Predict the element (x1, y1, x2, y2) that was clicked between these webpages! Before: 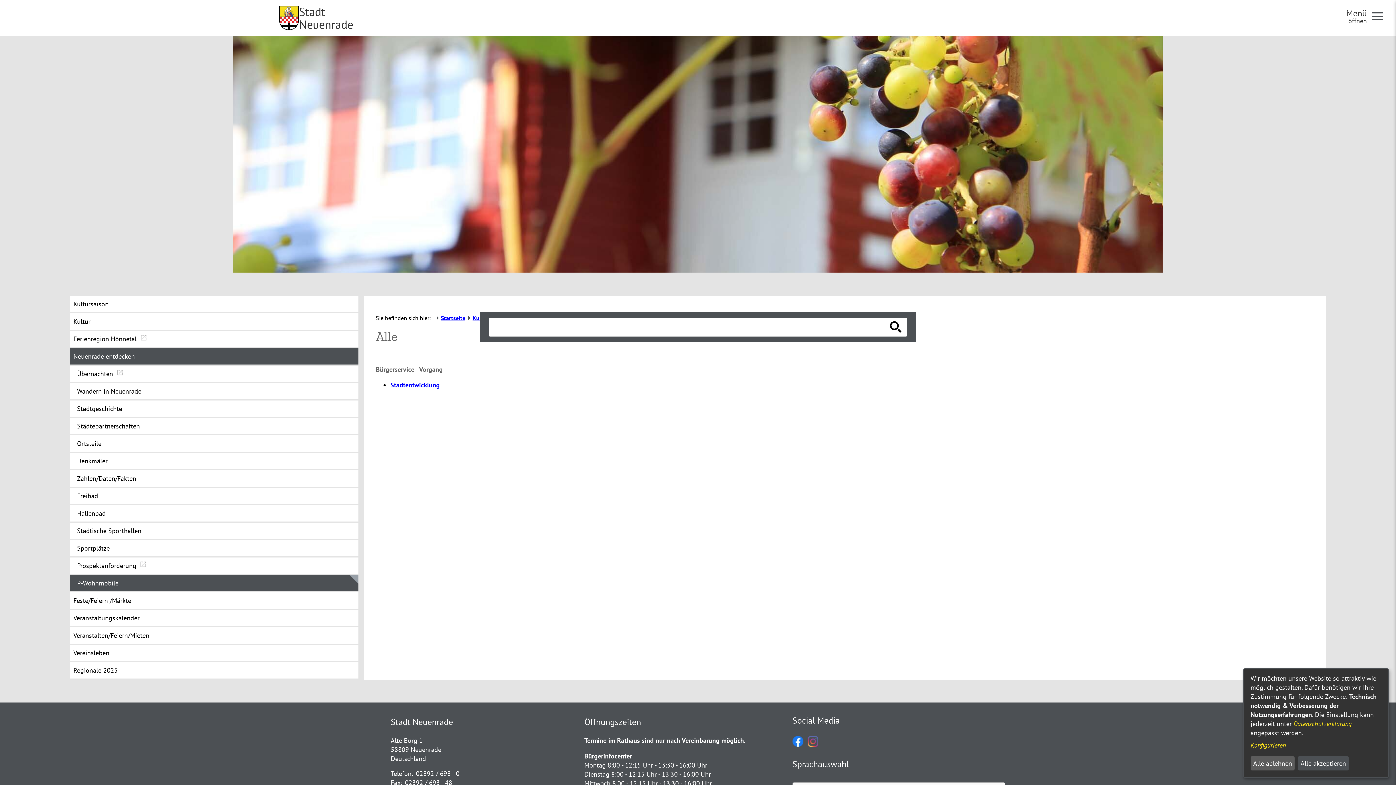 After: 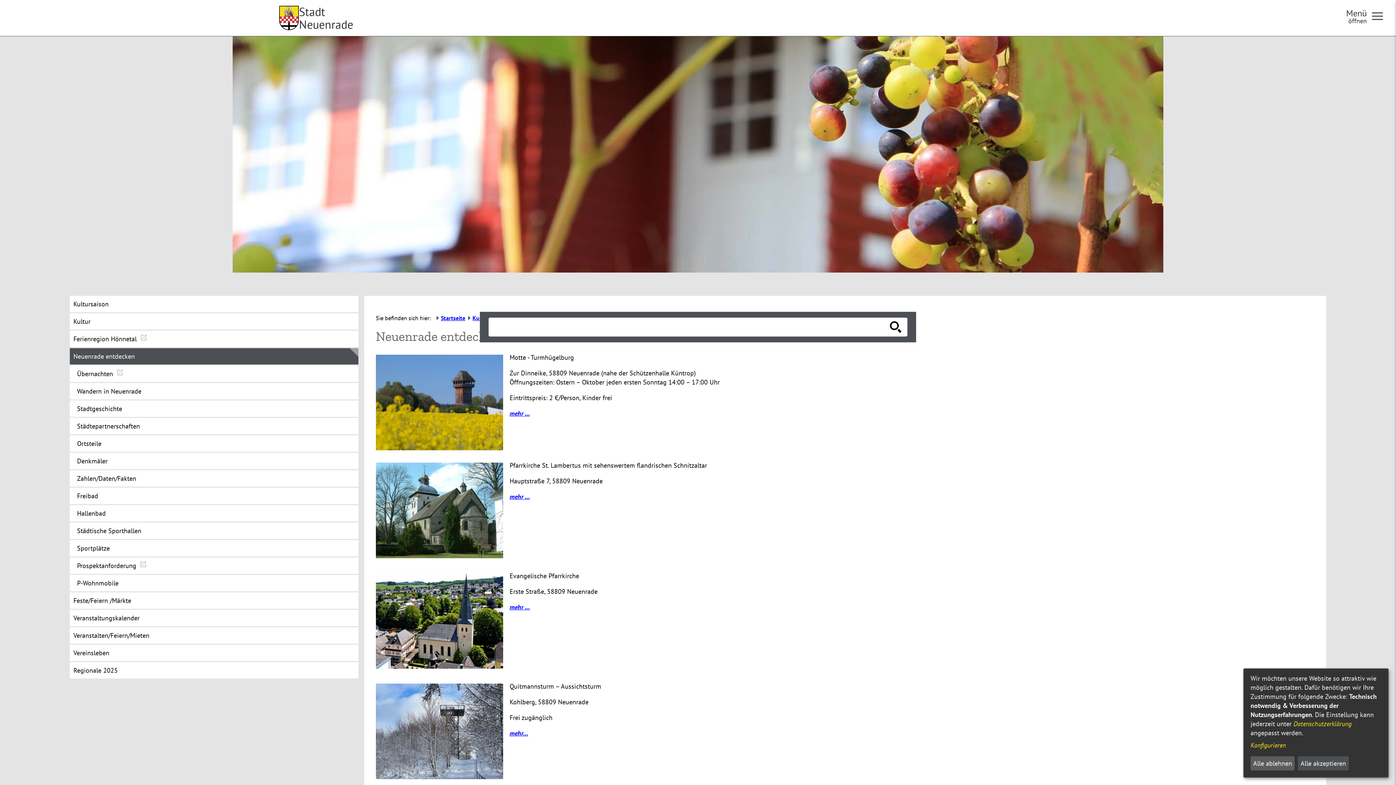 Action: label: Neuenrade entdecken bbox: (69, 348, 358, 364)